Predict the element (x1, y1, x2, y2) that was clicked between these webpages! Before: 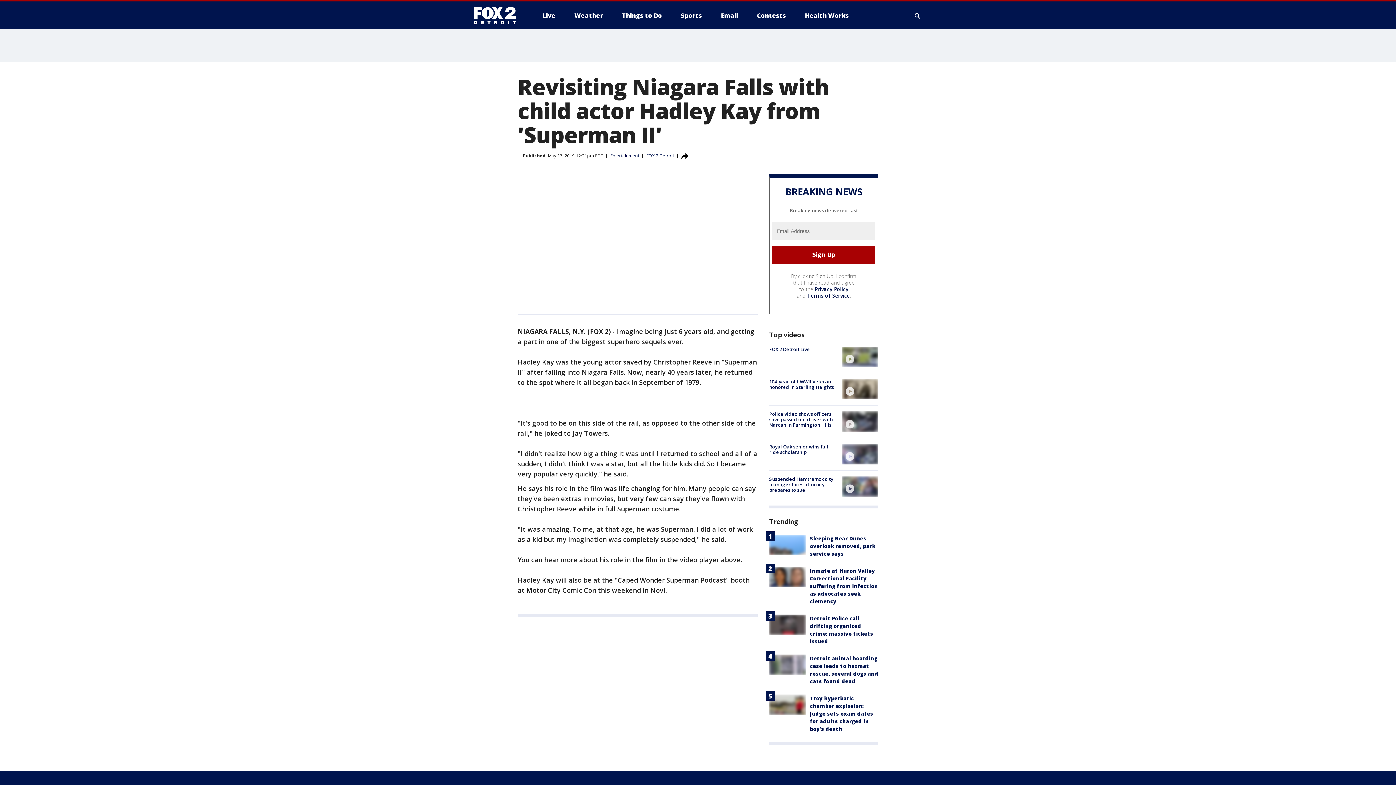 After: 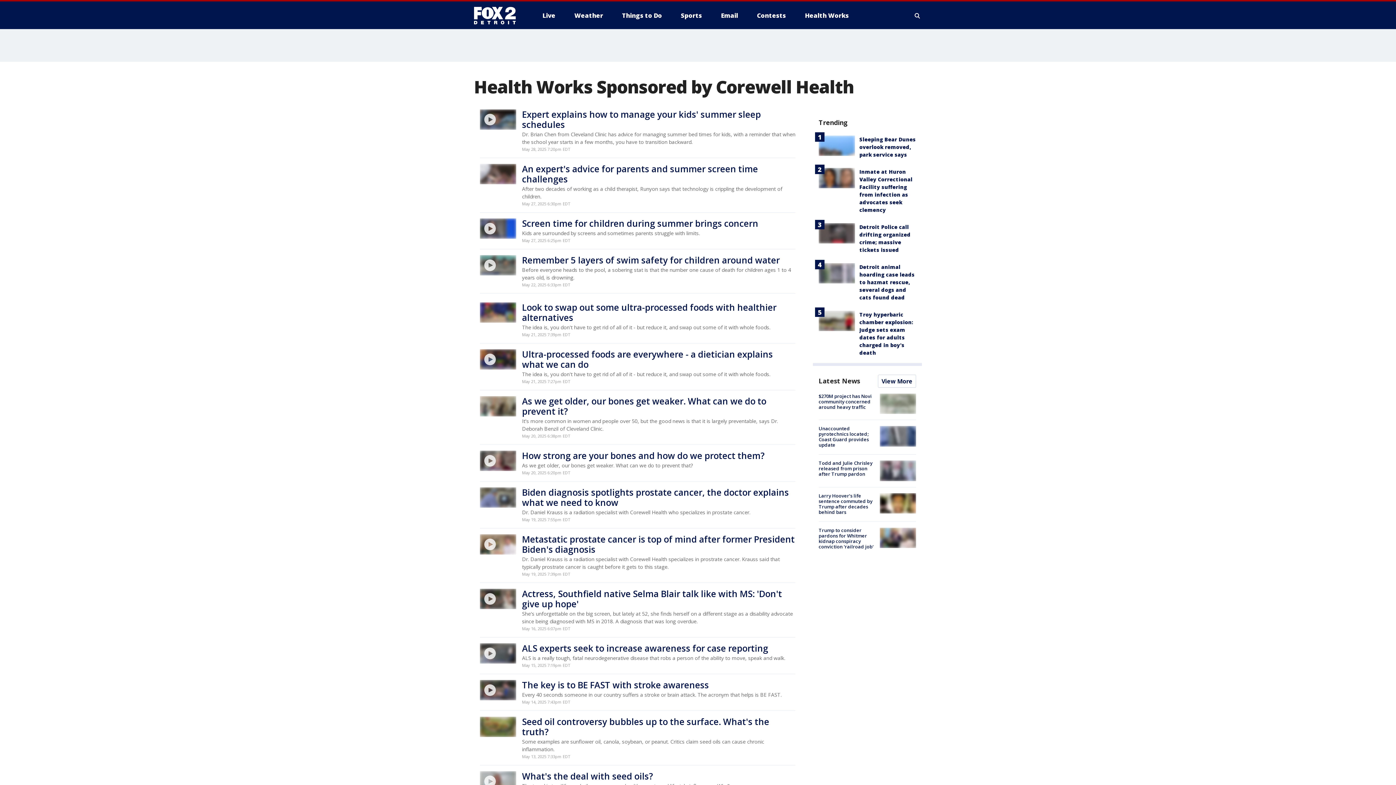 Action: bbox: (799, 9, 854, 21) label: Health Works